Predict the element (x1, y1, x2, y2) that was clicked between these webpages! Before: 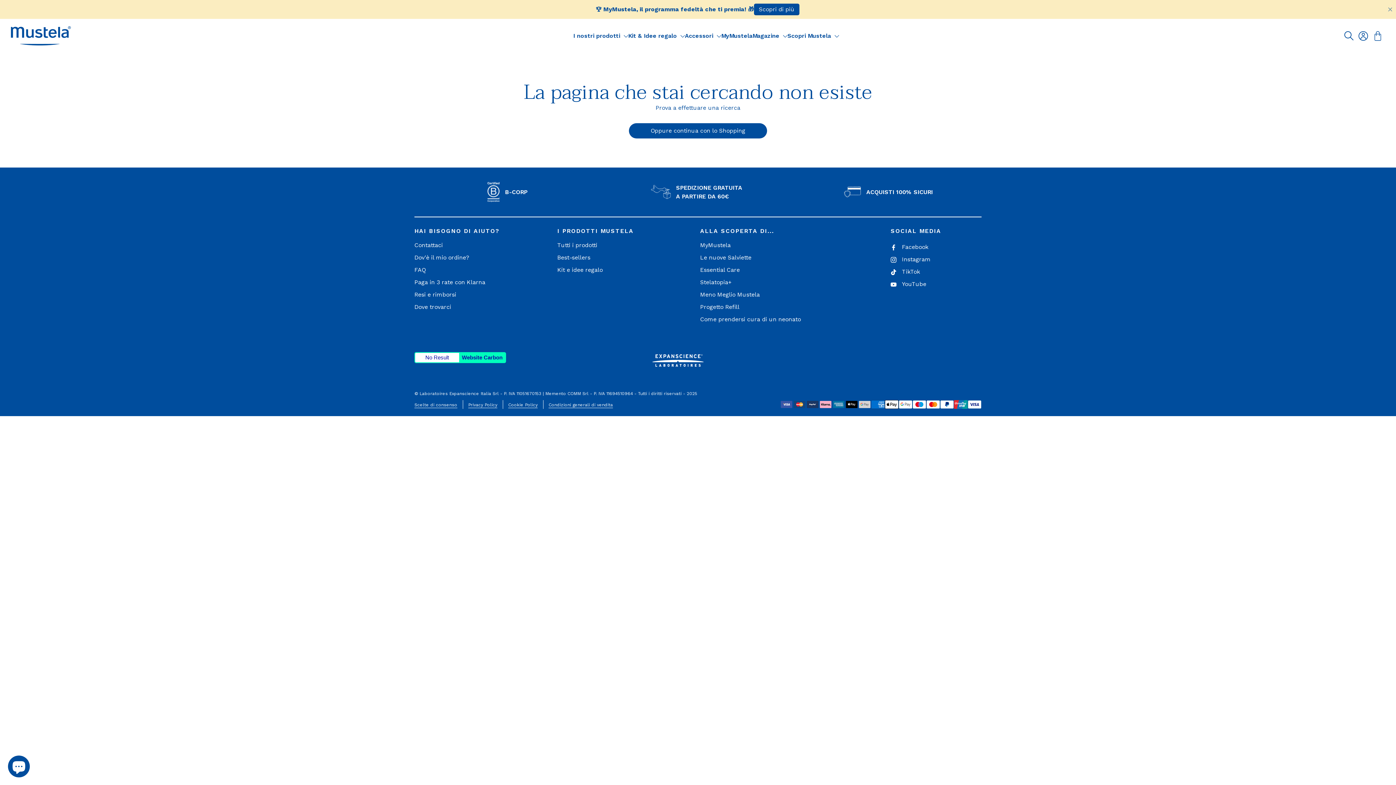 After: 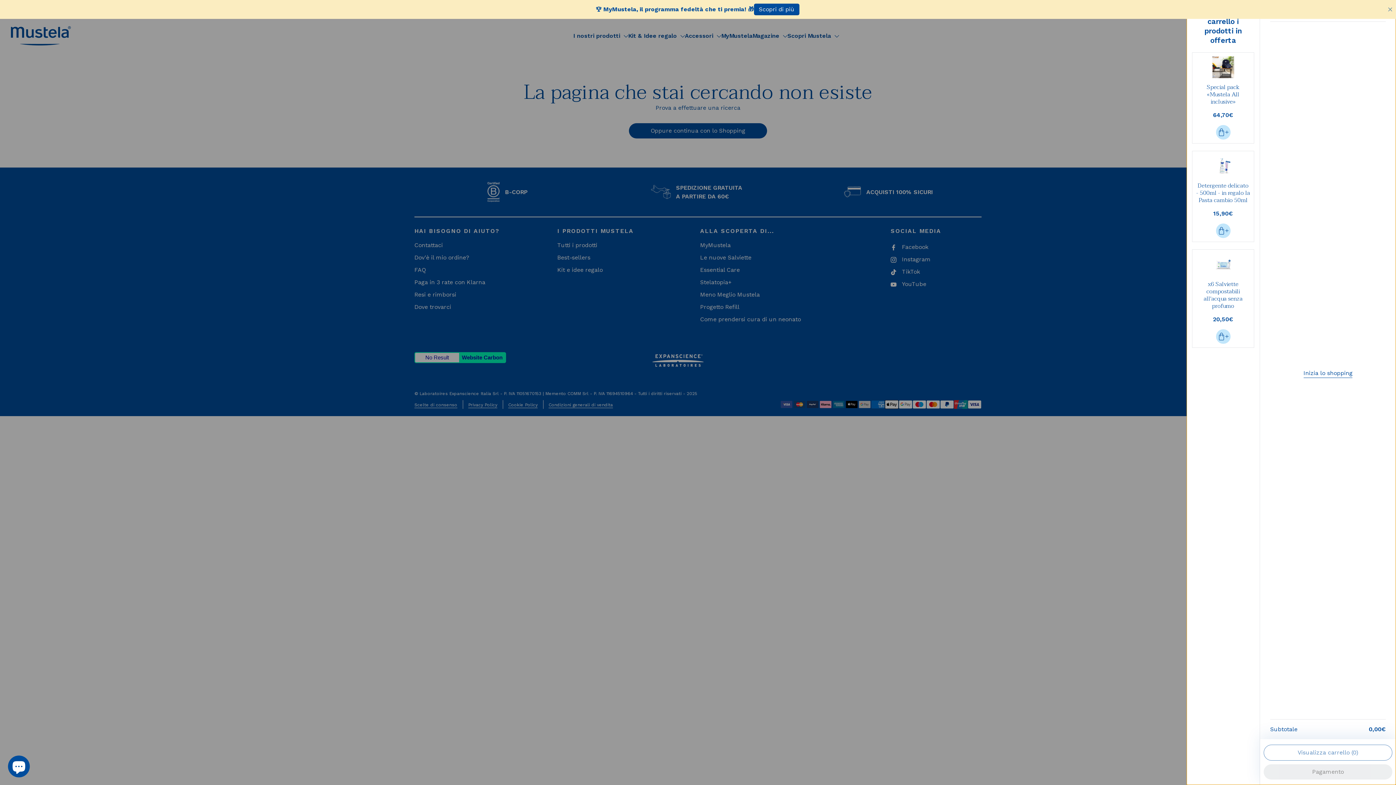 Action: bbox: (1370, 28, 1385, 43) label: Carrello